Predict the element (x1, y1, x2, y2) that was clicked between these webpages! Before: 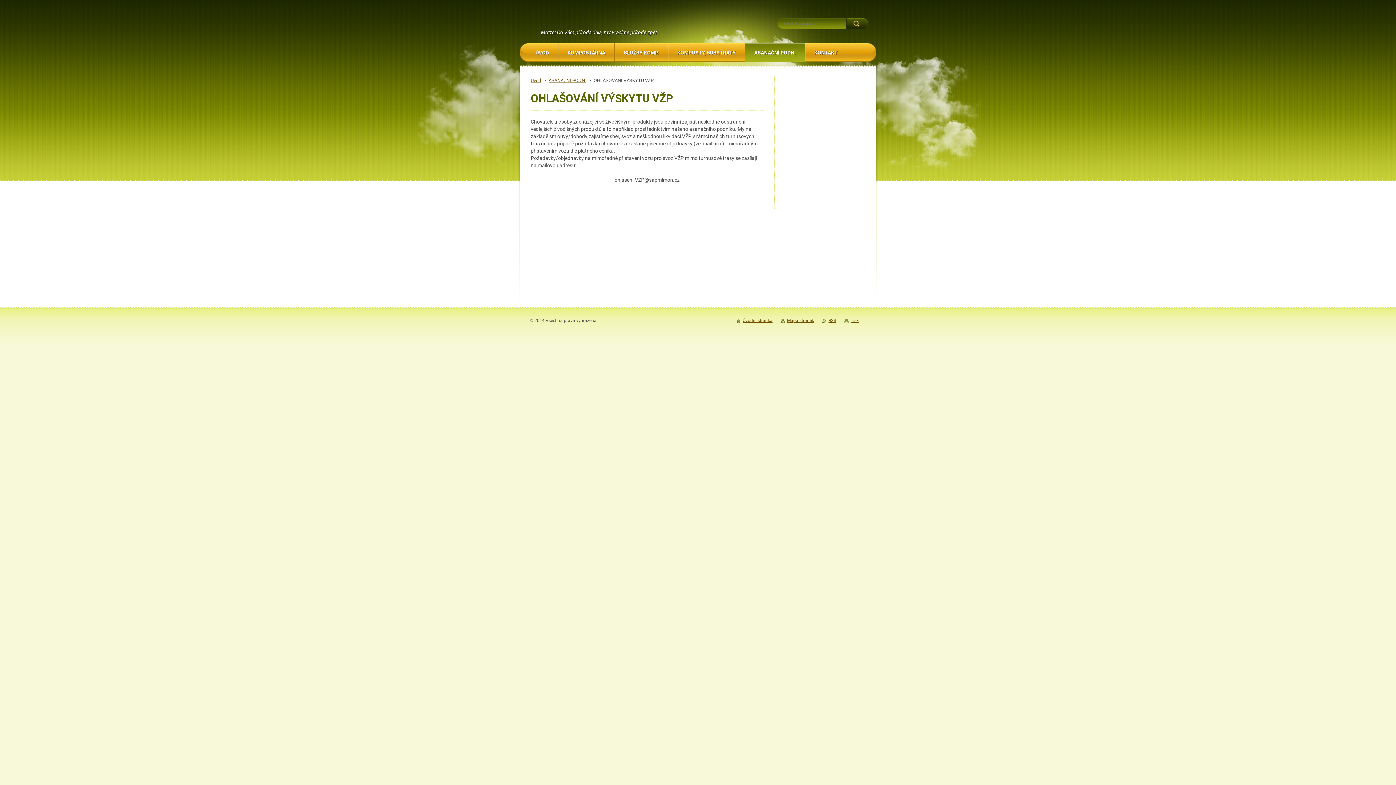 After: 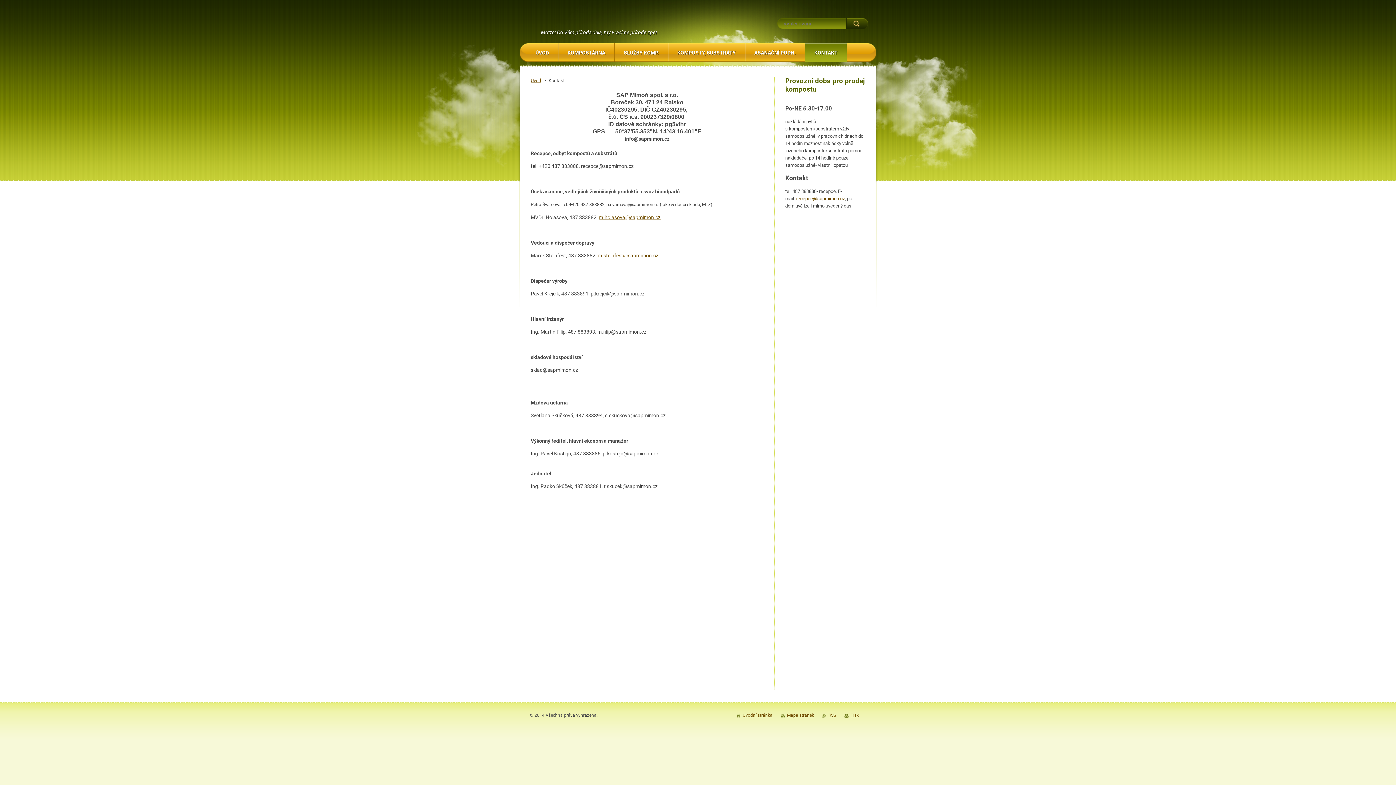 Action: bbox: (805, 43, 846, 62) label: KONTAKT